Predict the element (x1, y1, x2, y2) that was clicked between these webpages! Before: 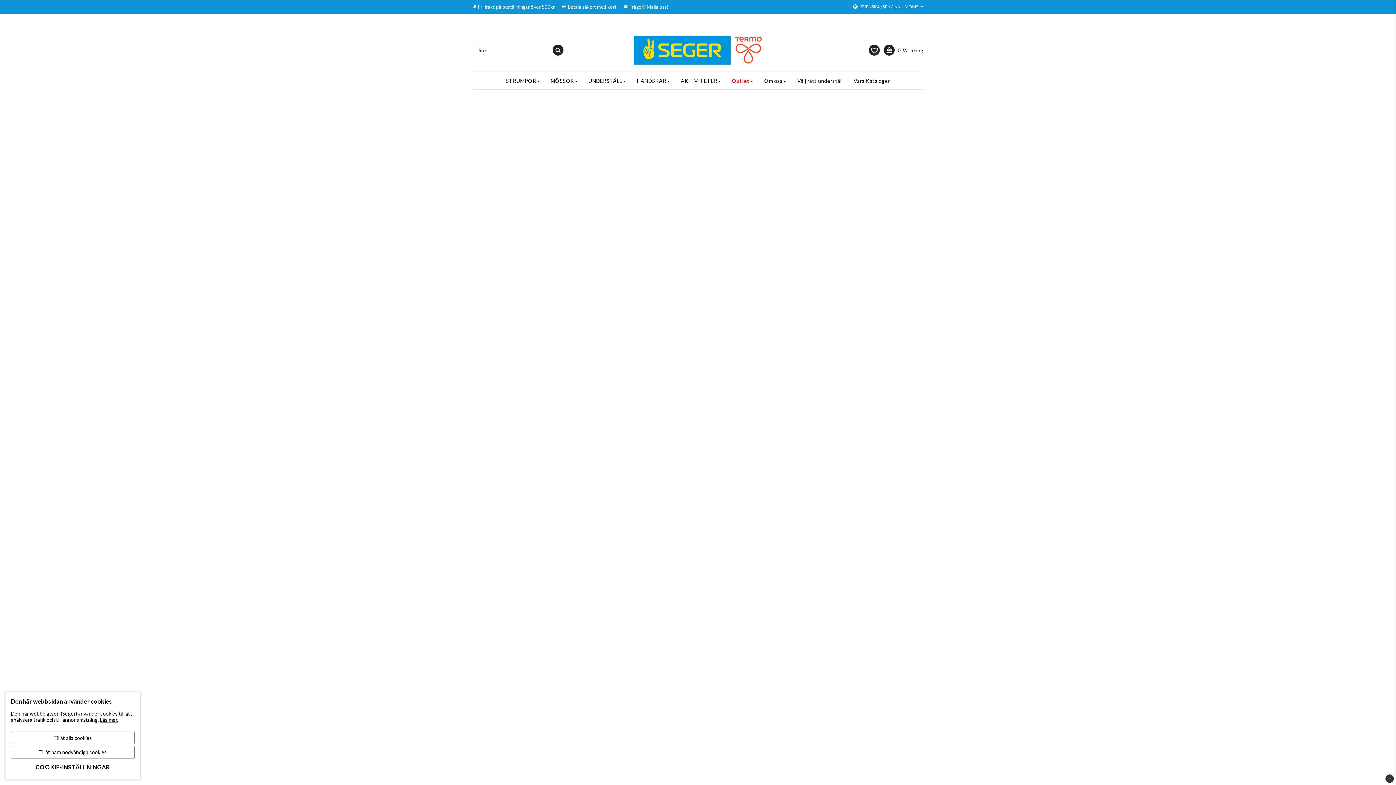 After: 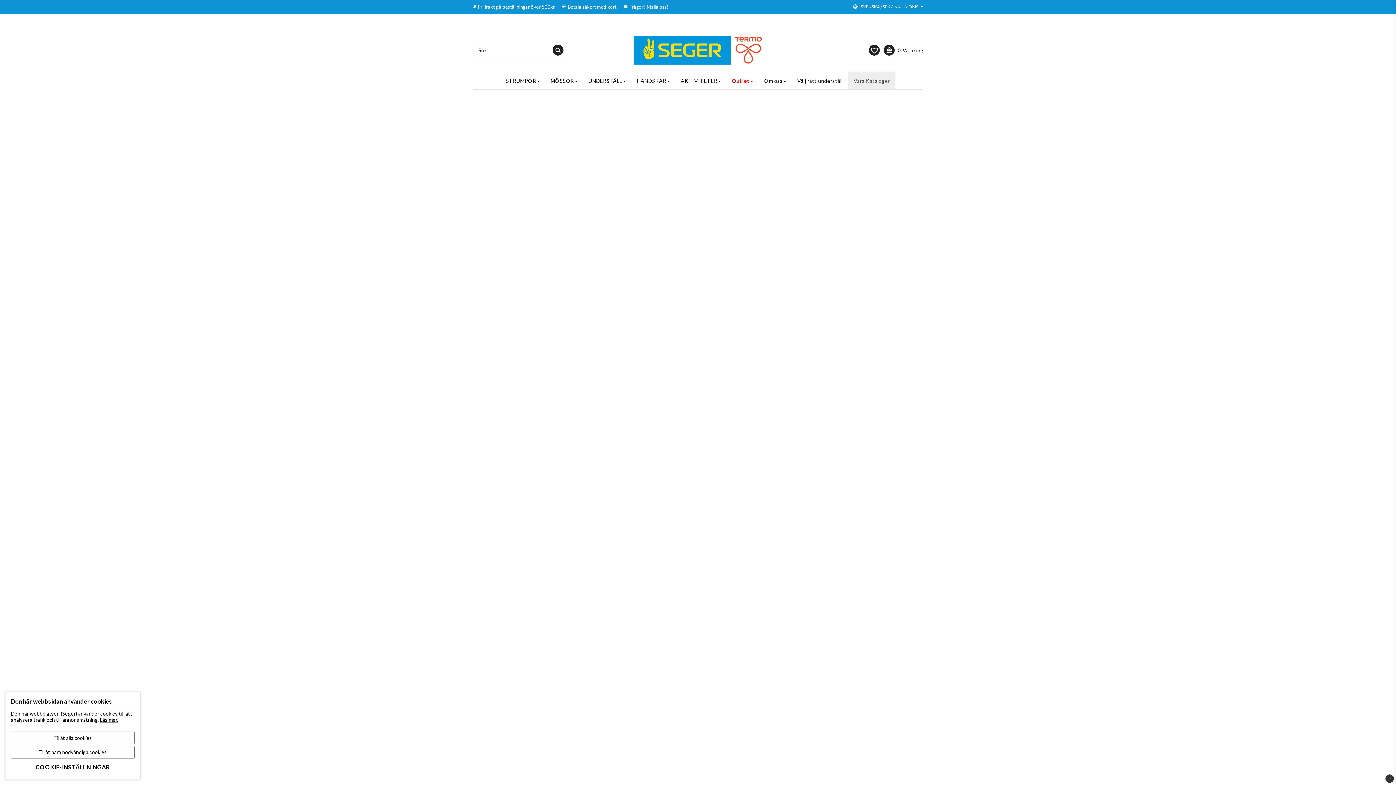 Action: label: Våra Kataloger bbox: (848, 72, 895, 89)